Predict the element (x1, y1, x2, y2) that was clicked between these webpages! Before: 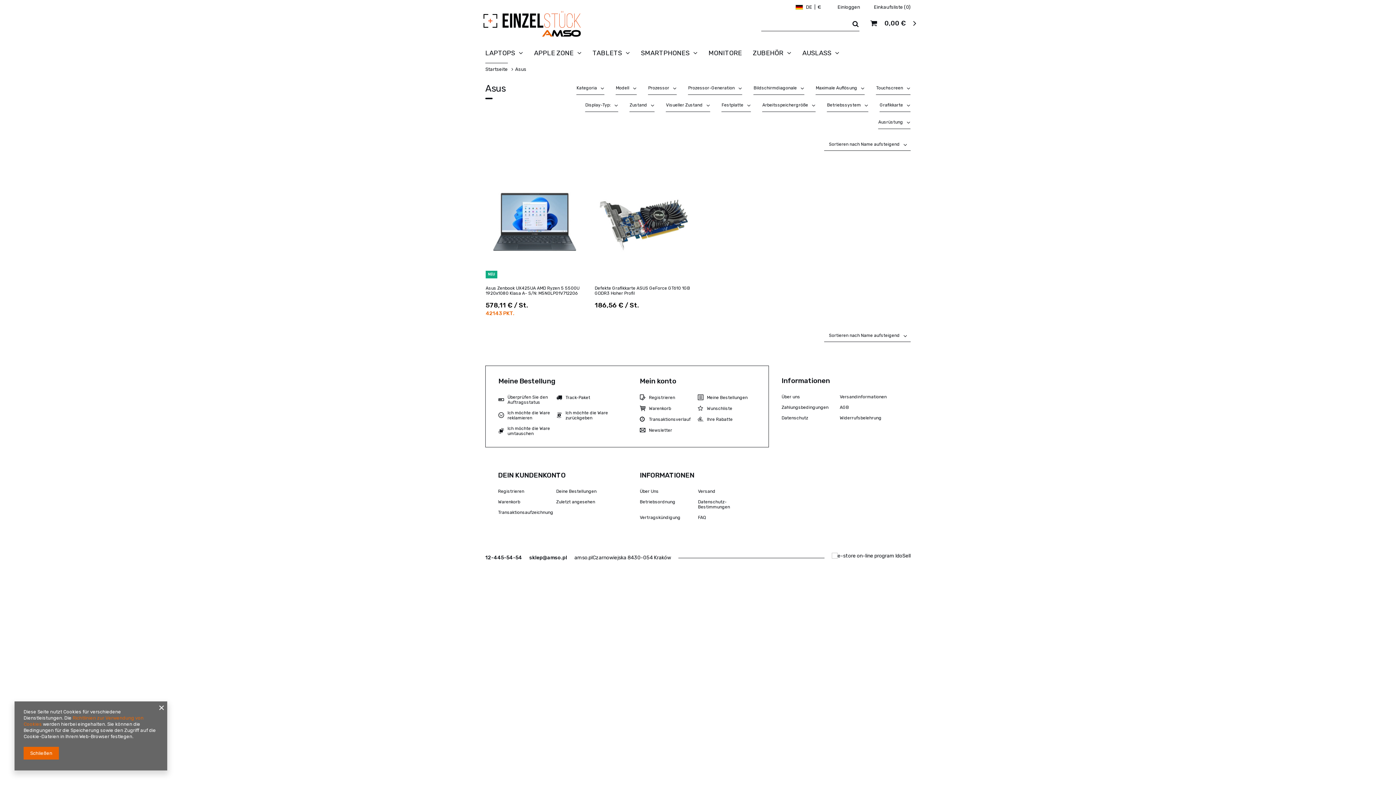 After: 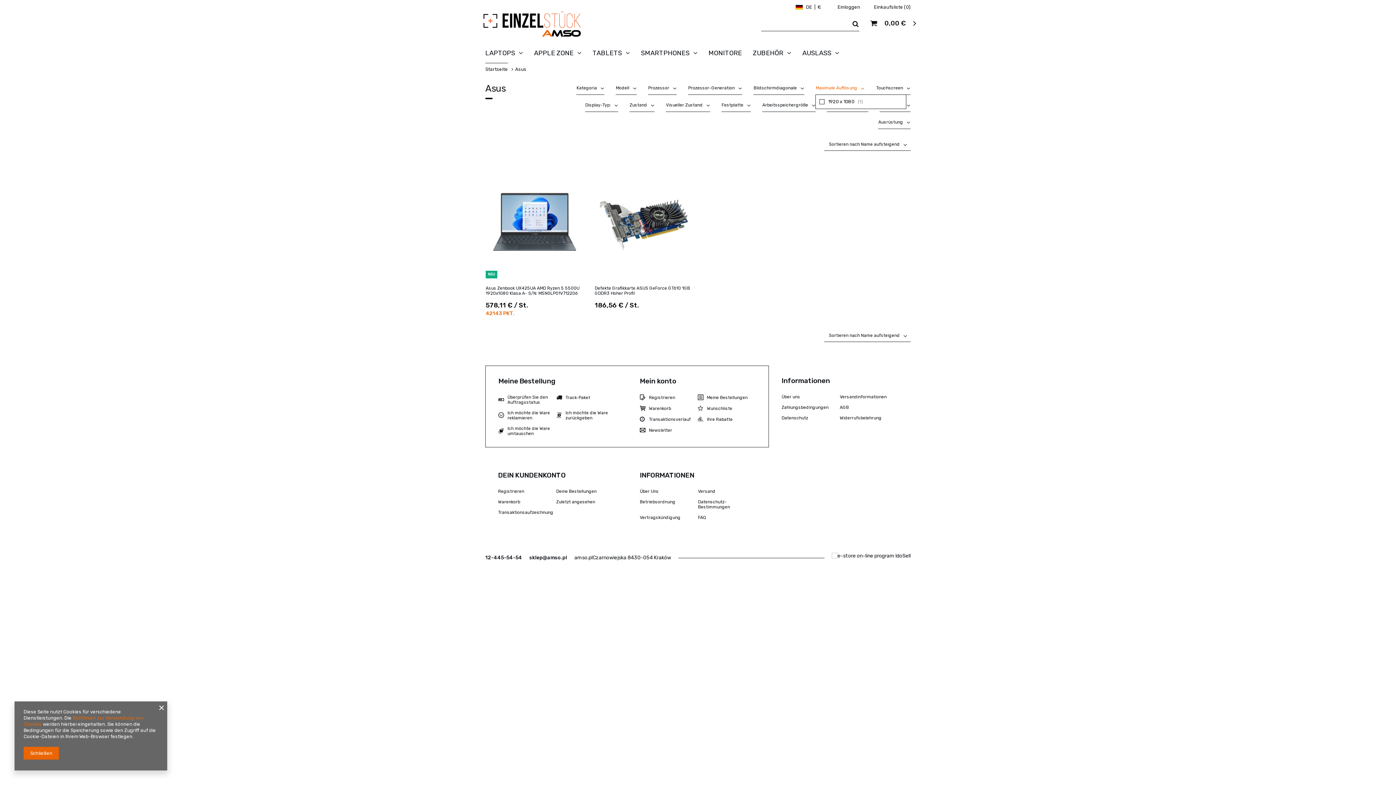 Action: bbox: (815, 81, 865, 94) label: Maximale Auflösung